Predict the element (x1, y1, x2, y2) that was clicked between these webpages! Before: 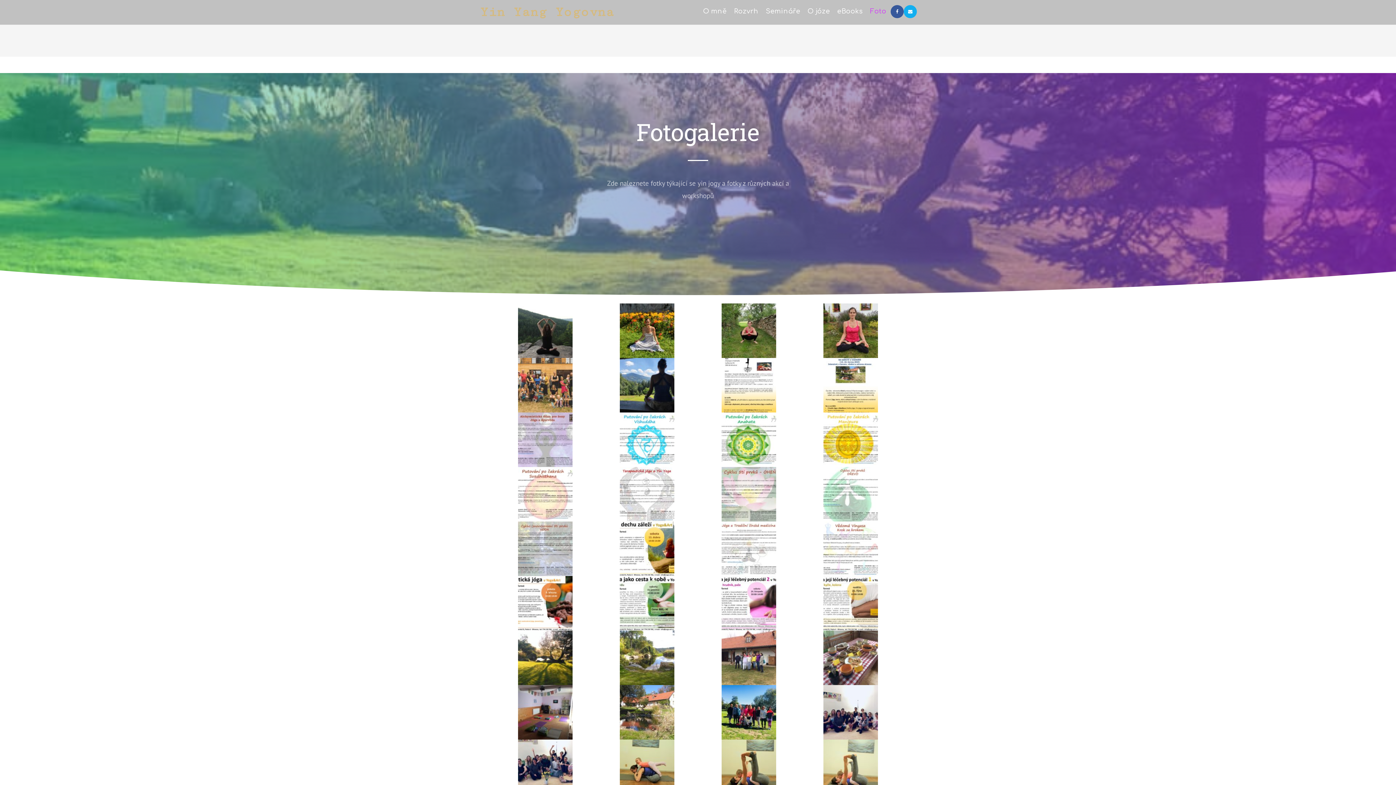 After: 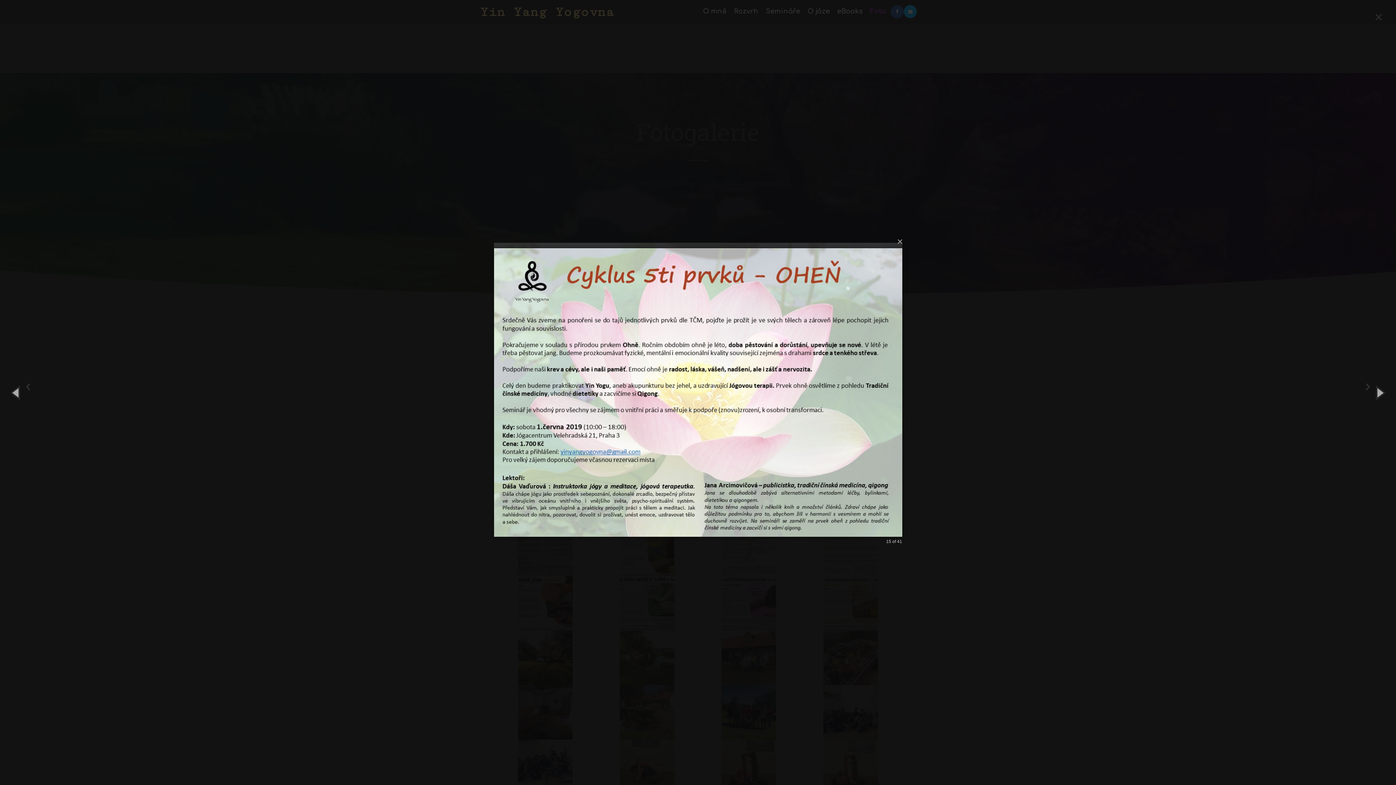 Action: bbox: (721, 467, 776, 521)